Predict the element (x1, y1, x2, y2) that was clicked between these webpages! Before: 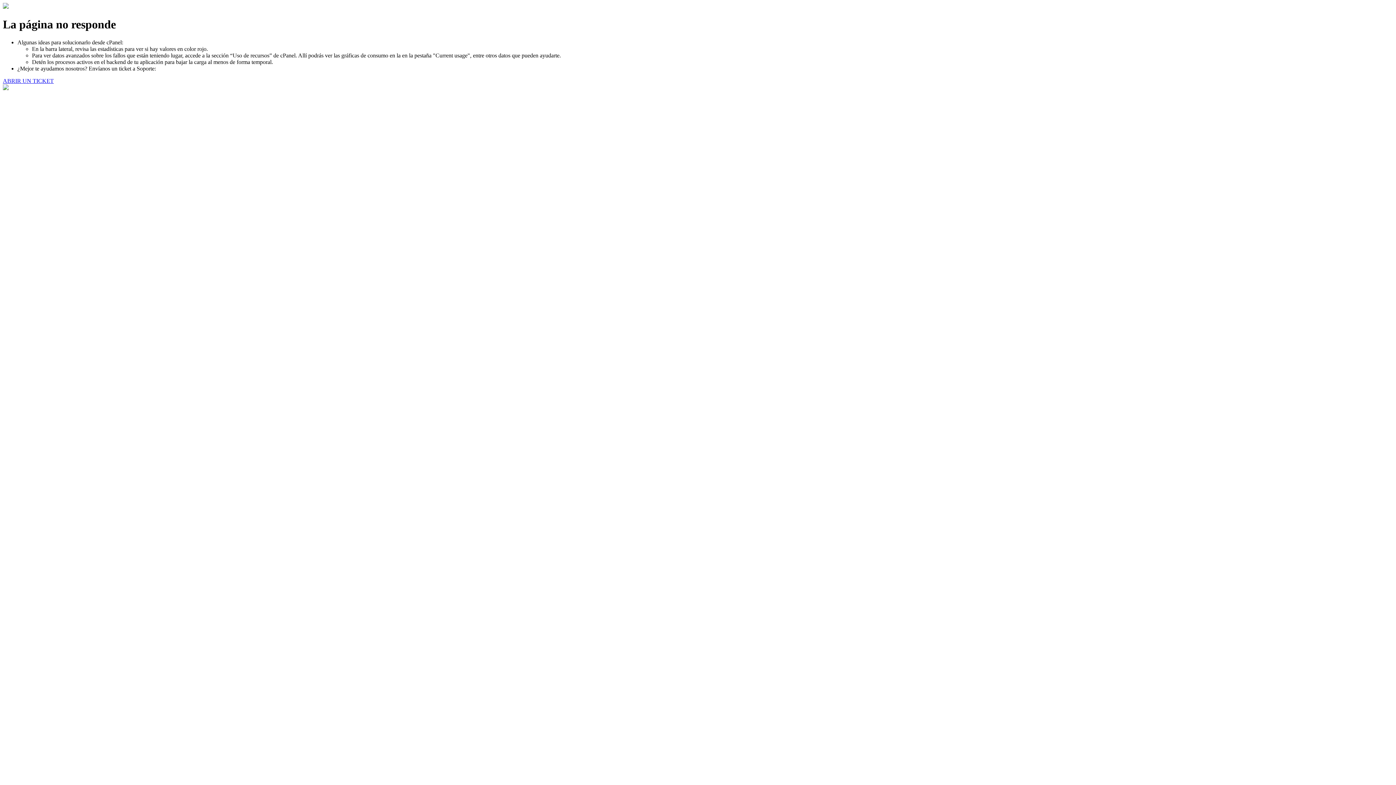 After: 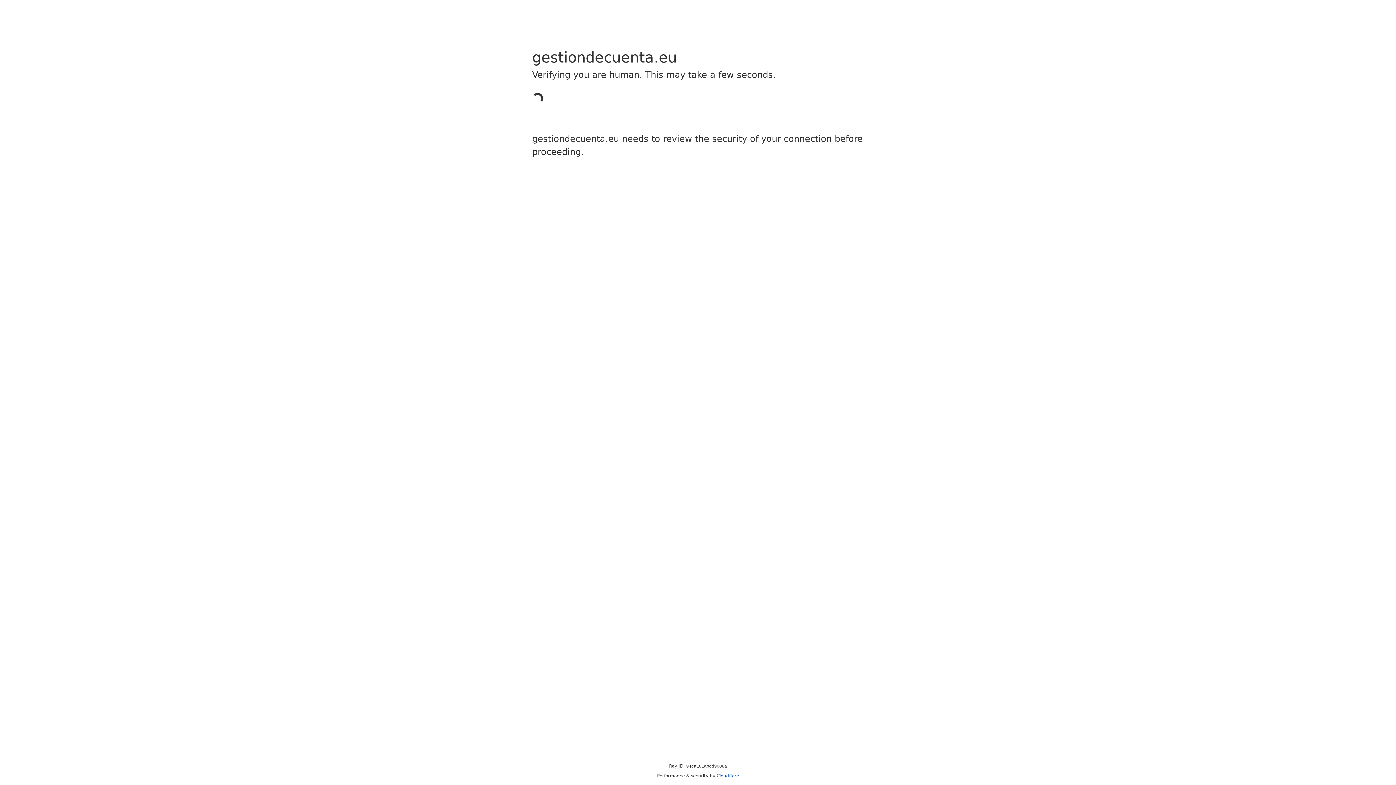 Action: label: ABRIR UN TICKET bbox: (2, 77, 53, 83)